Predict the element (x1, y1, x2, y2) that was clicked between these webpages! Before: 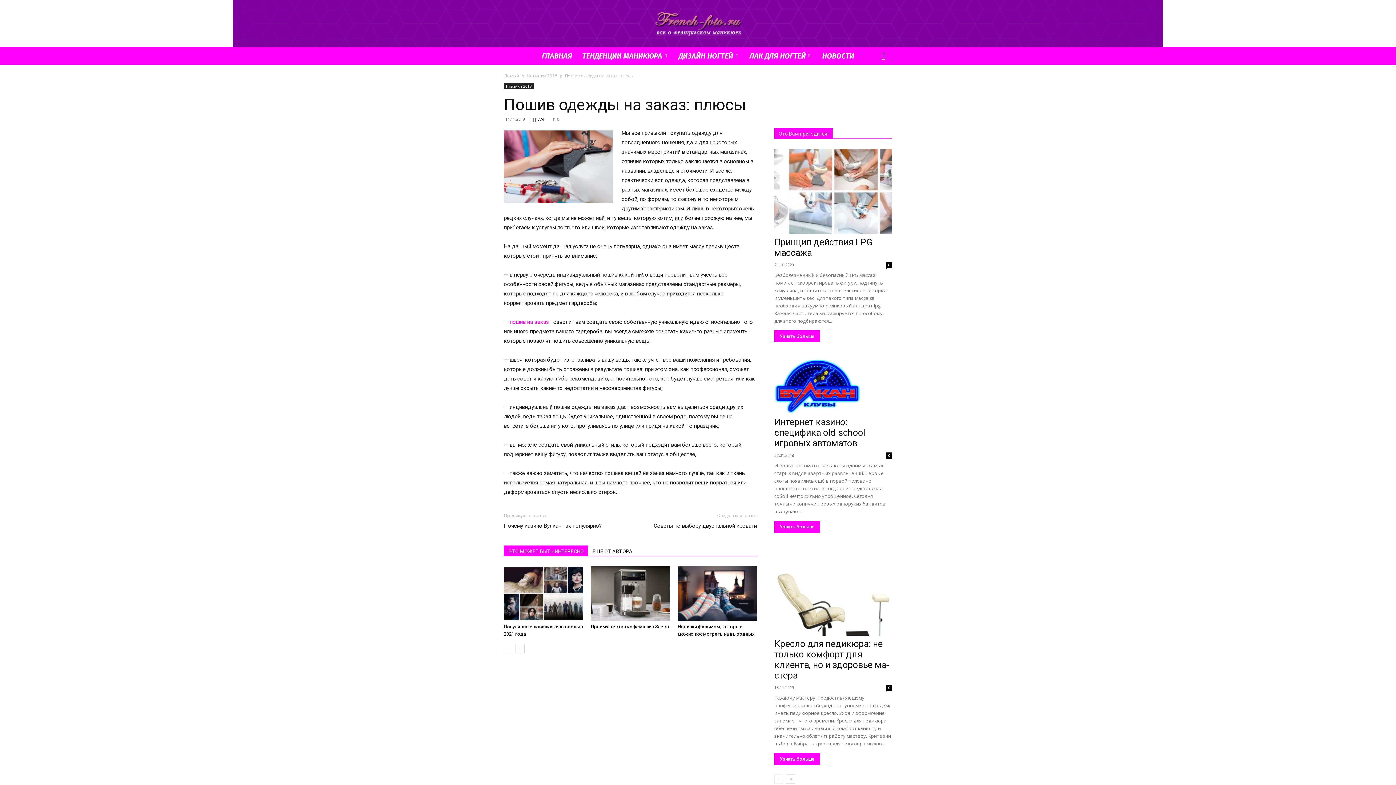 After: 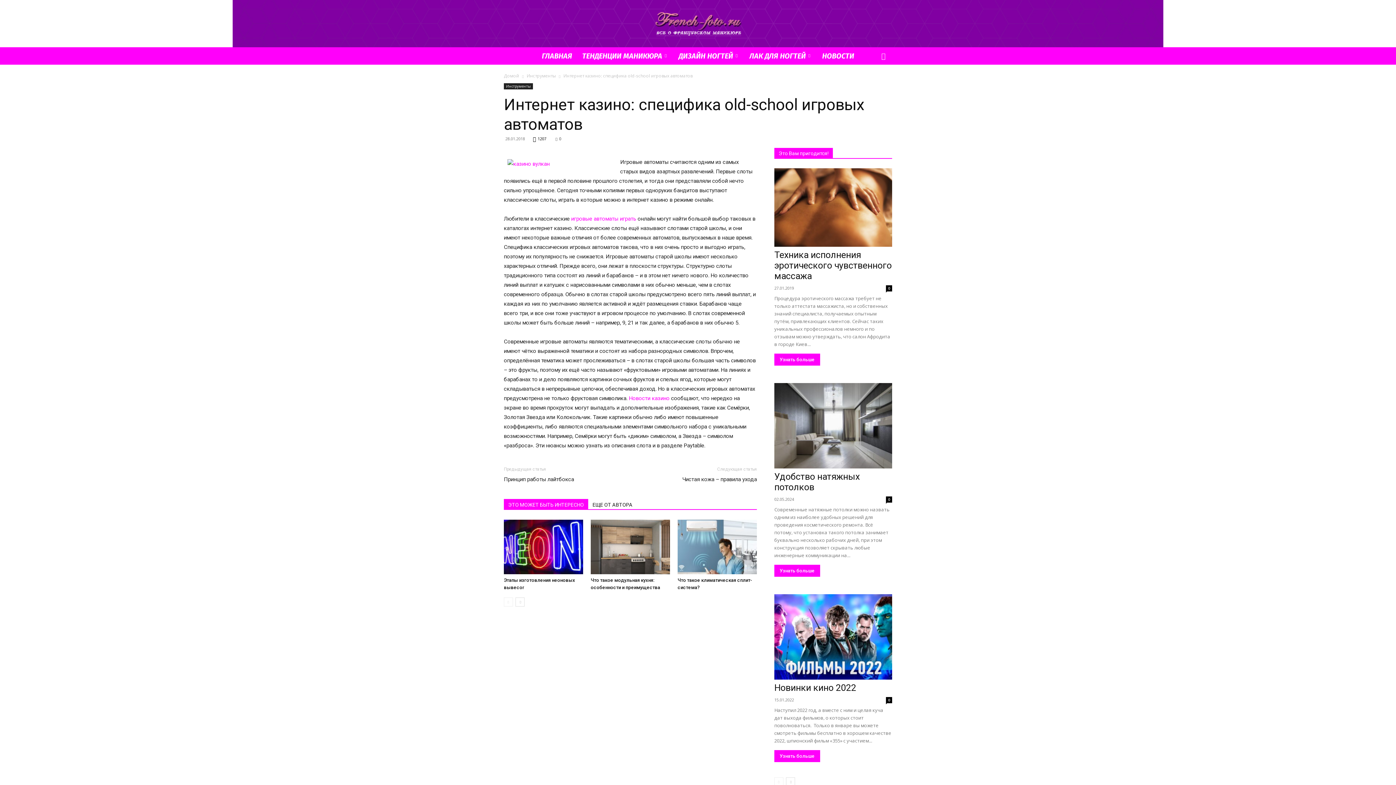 Action: bbox: (774, 521, 820, 533) label: Узнать больше